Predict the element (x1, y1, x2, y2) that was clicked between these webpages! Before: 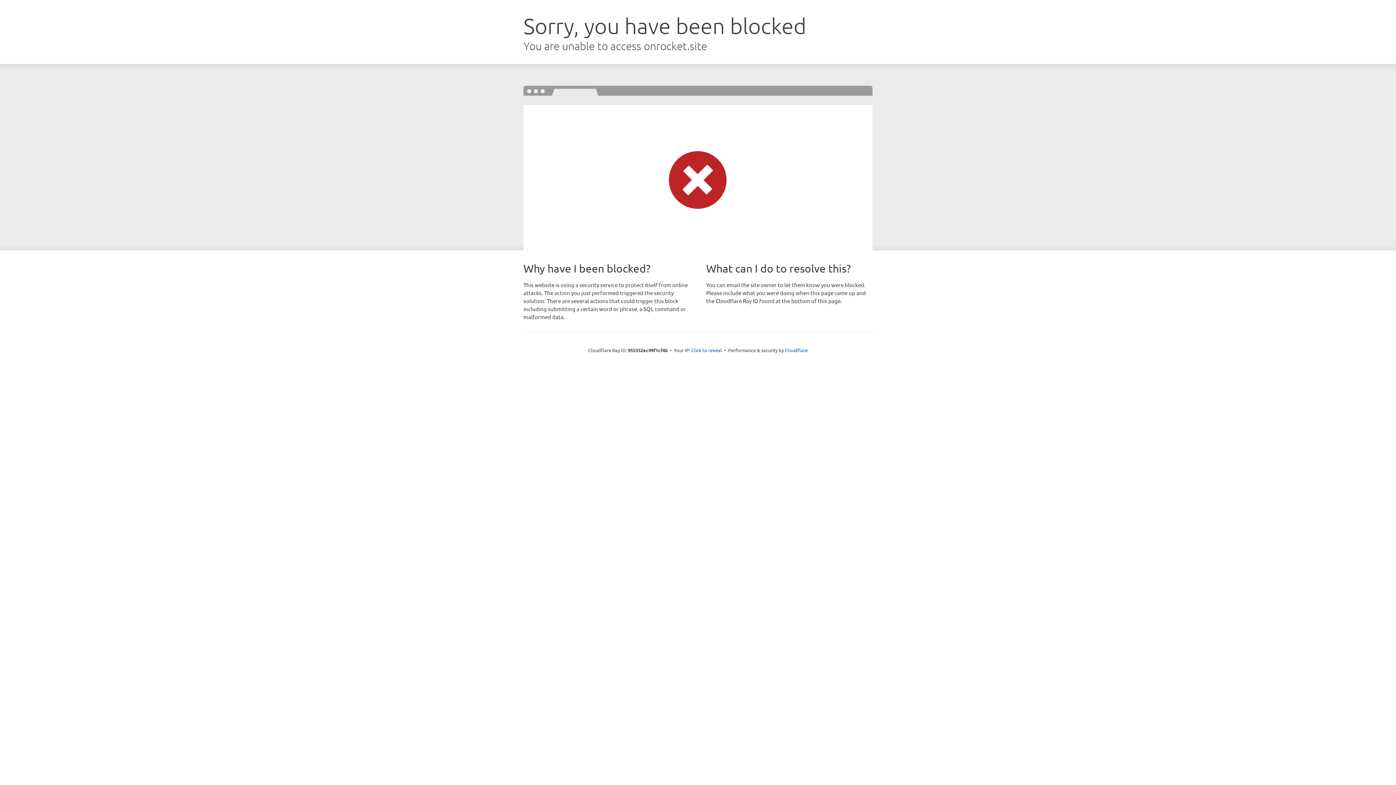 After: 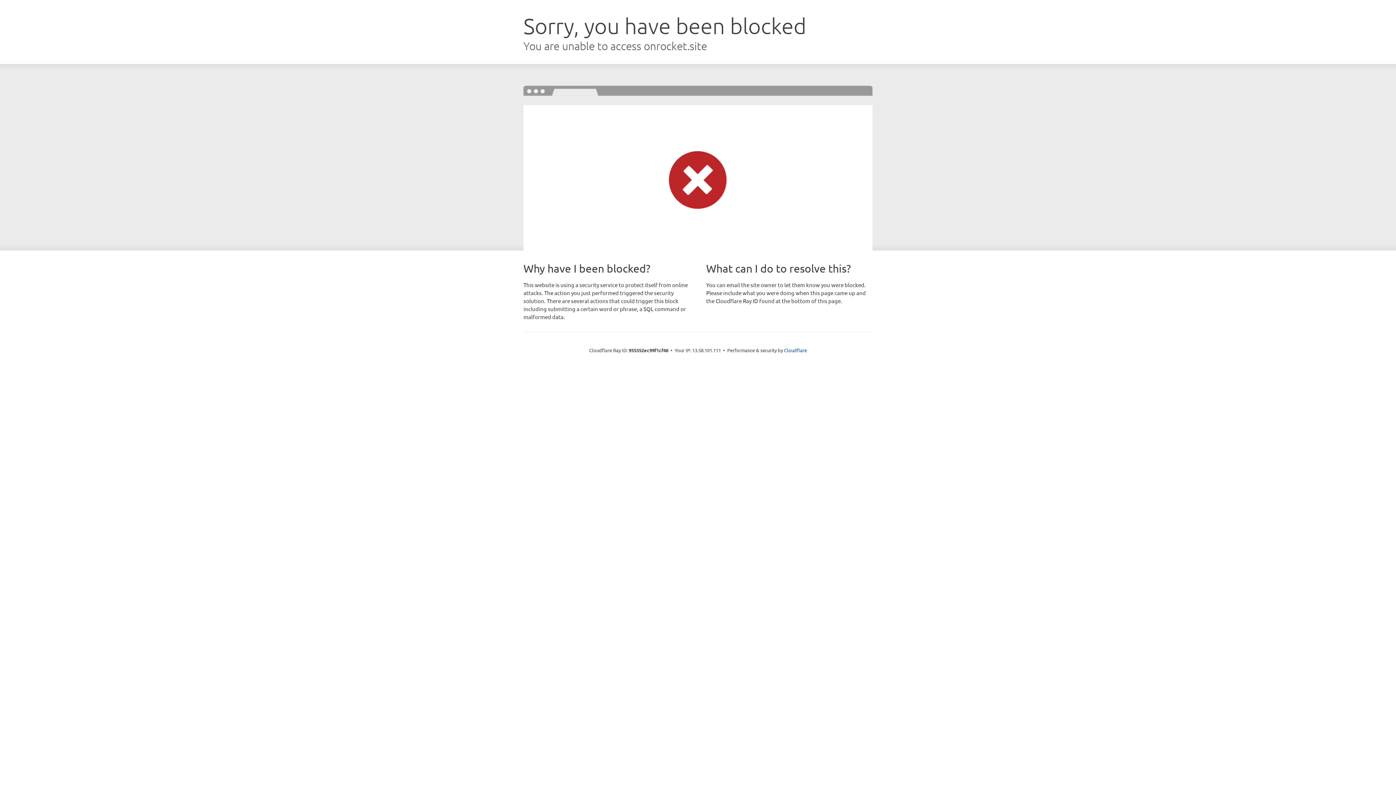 Action: bbox: (691, 346, 722, 353) label: Click to reveal